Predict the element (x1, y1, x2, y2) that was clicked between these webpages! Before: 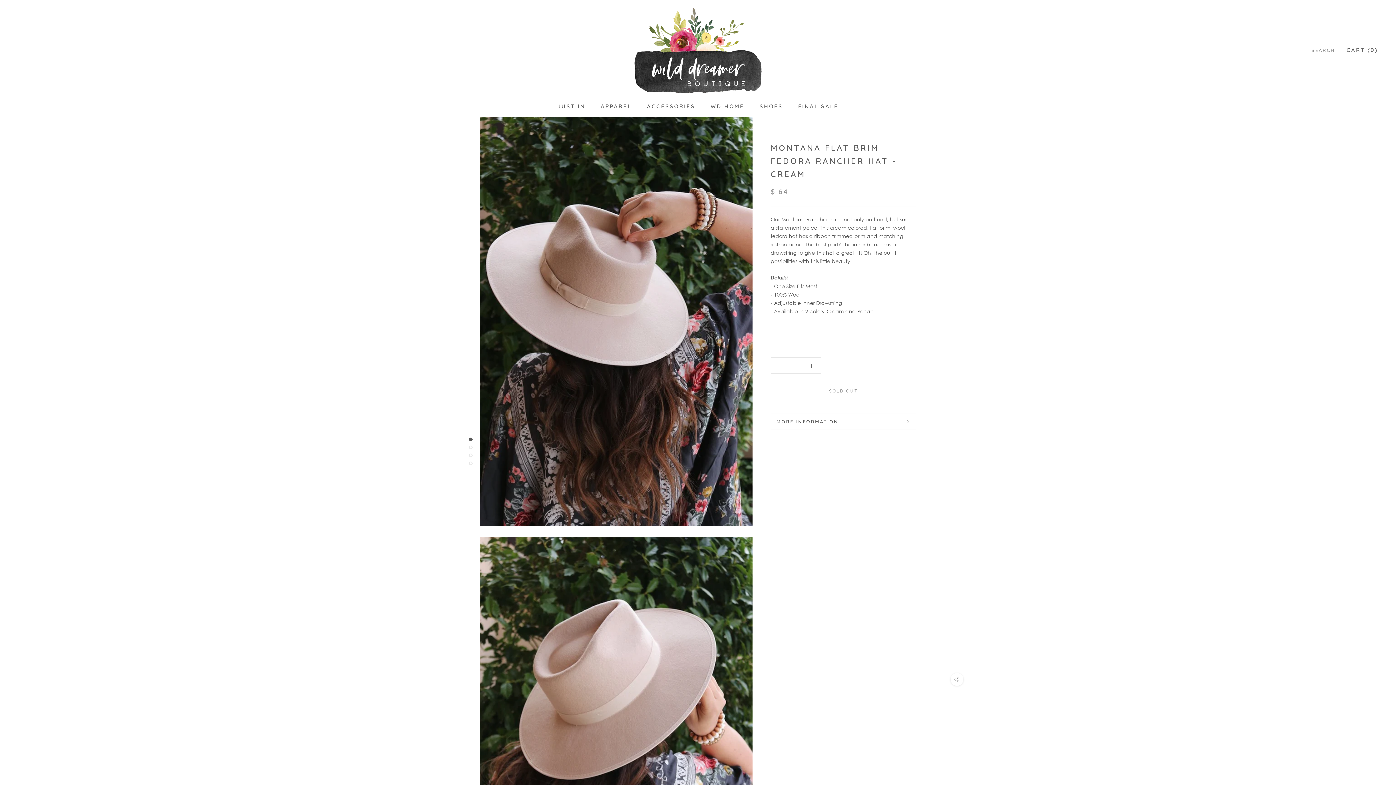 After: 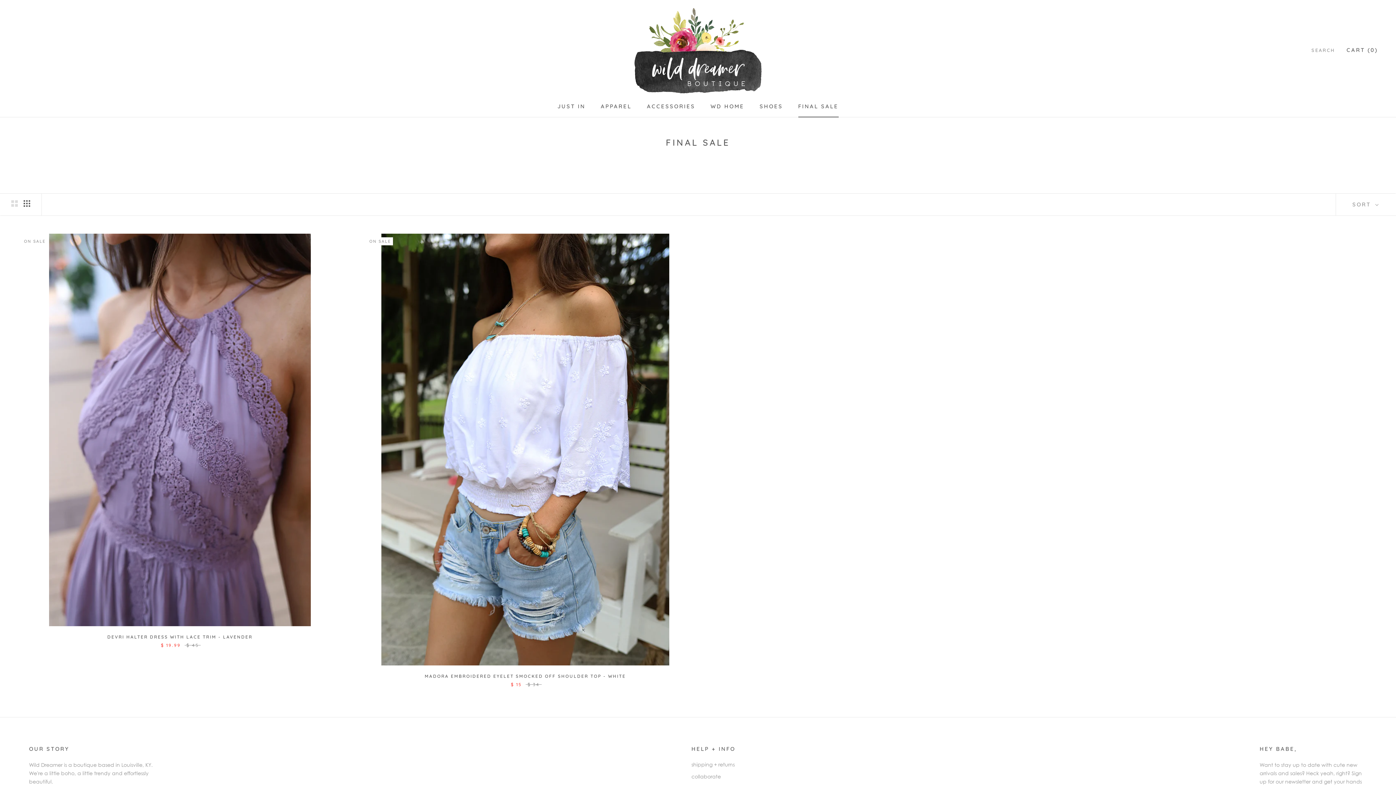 Action: bbox: (798, 102, 838, 109) label: FINAL SALE
FINAL SALE